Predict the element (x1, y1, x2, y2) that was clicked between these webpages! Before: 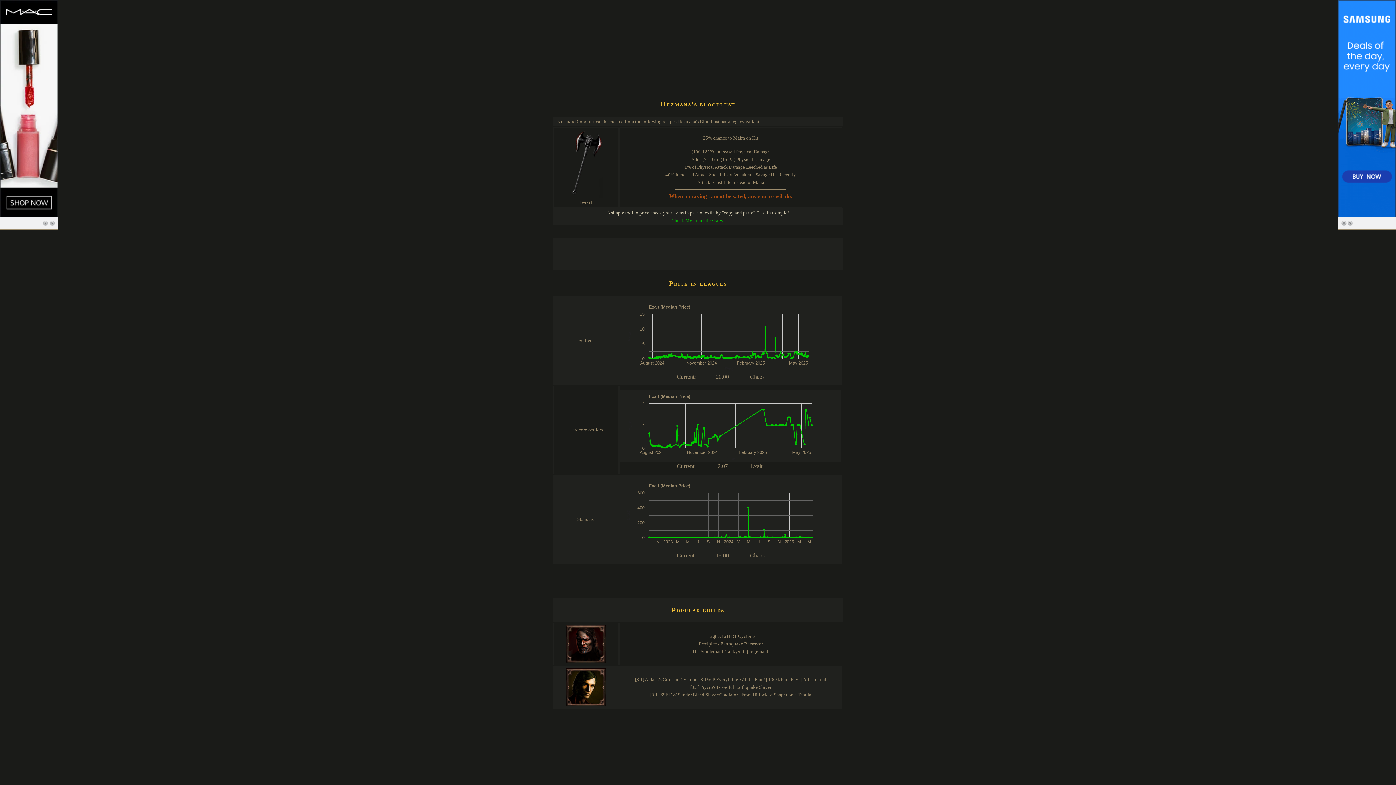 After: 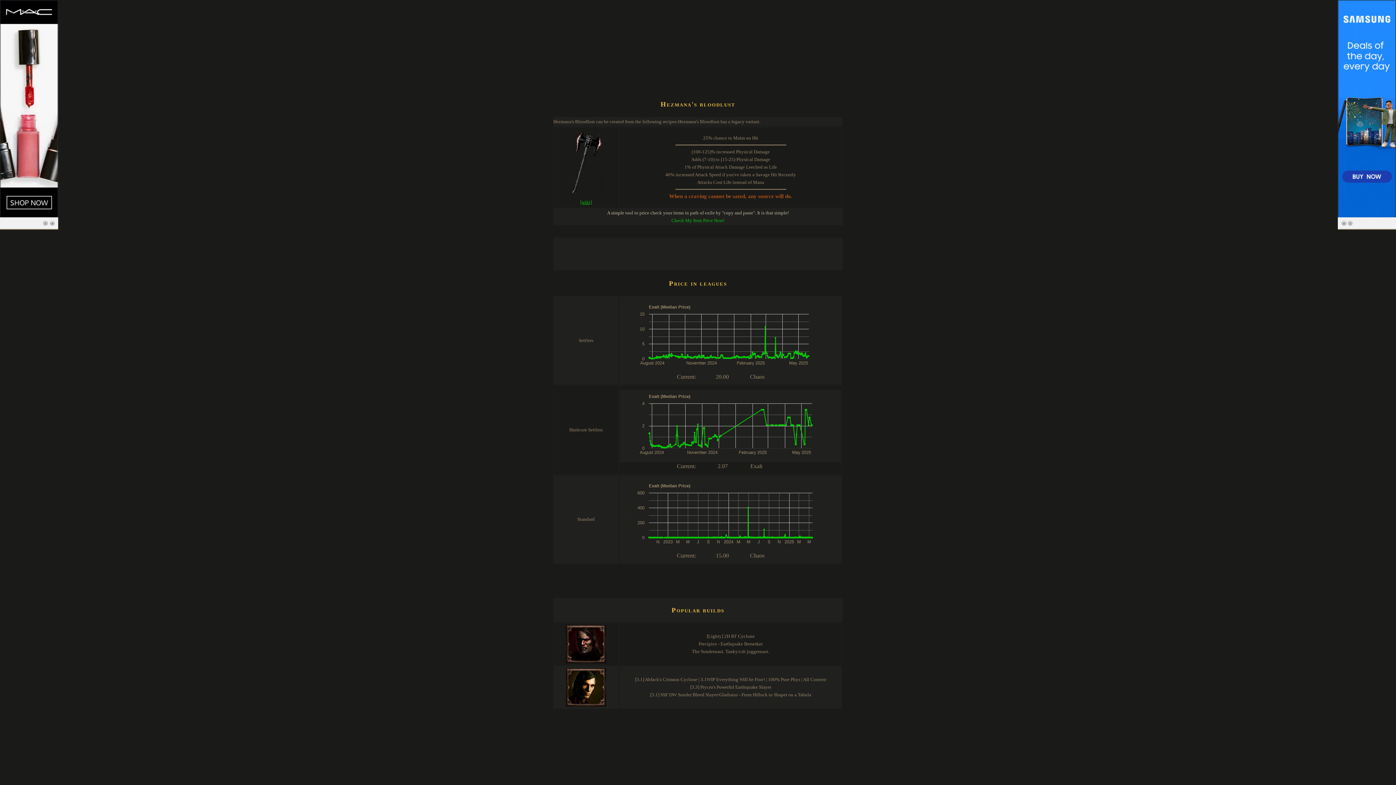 Action: label: [wiki] bbox: (580, 199, 592, 205)